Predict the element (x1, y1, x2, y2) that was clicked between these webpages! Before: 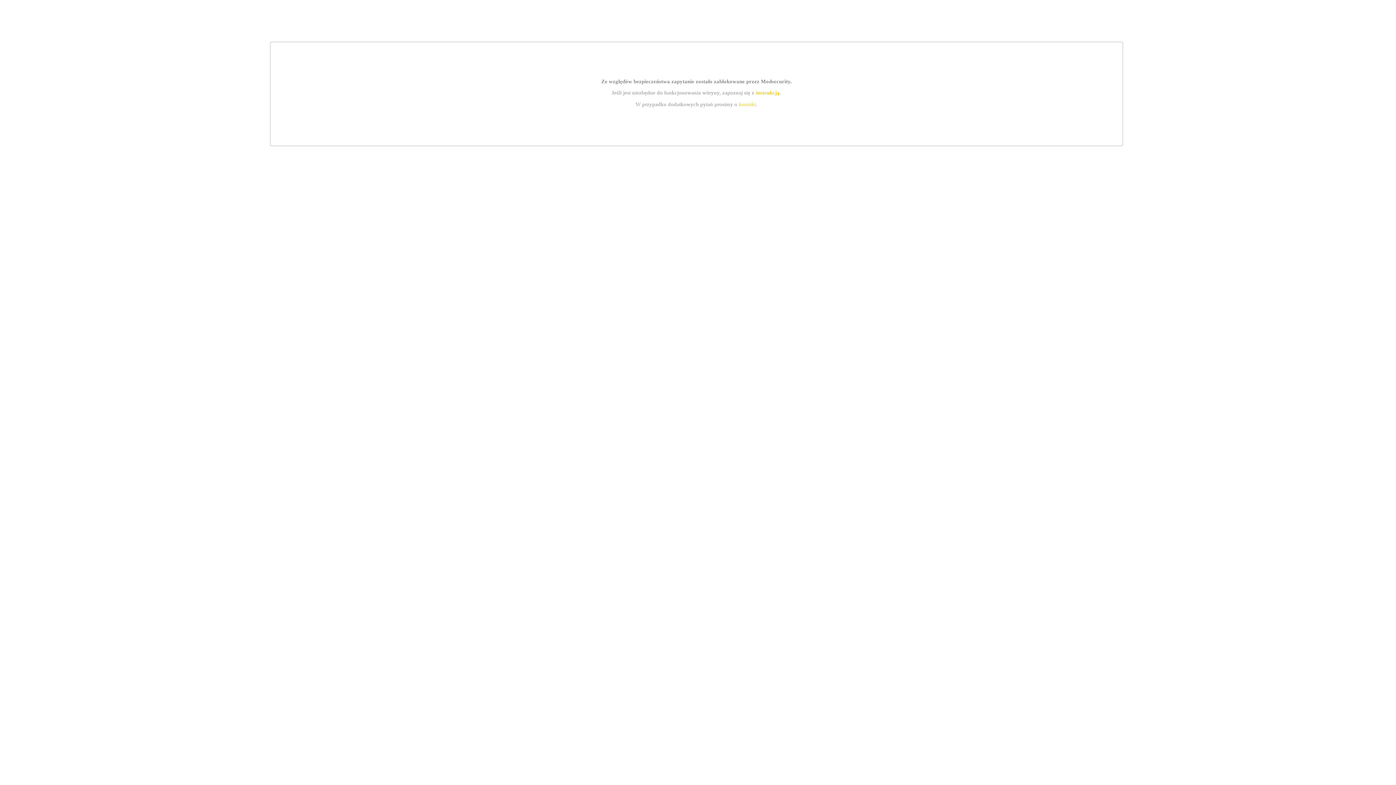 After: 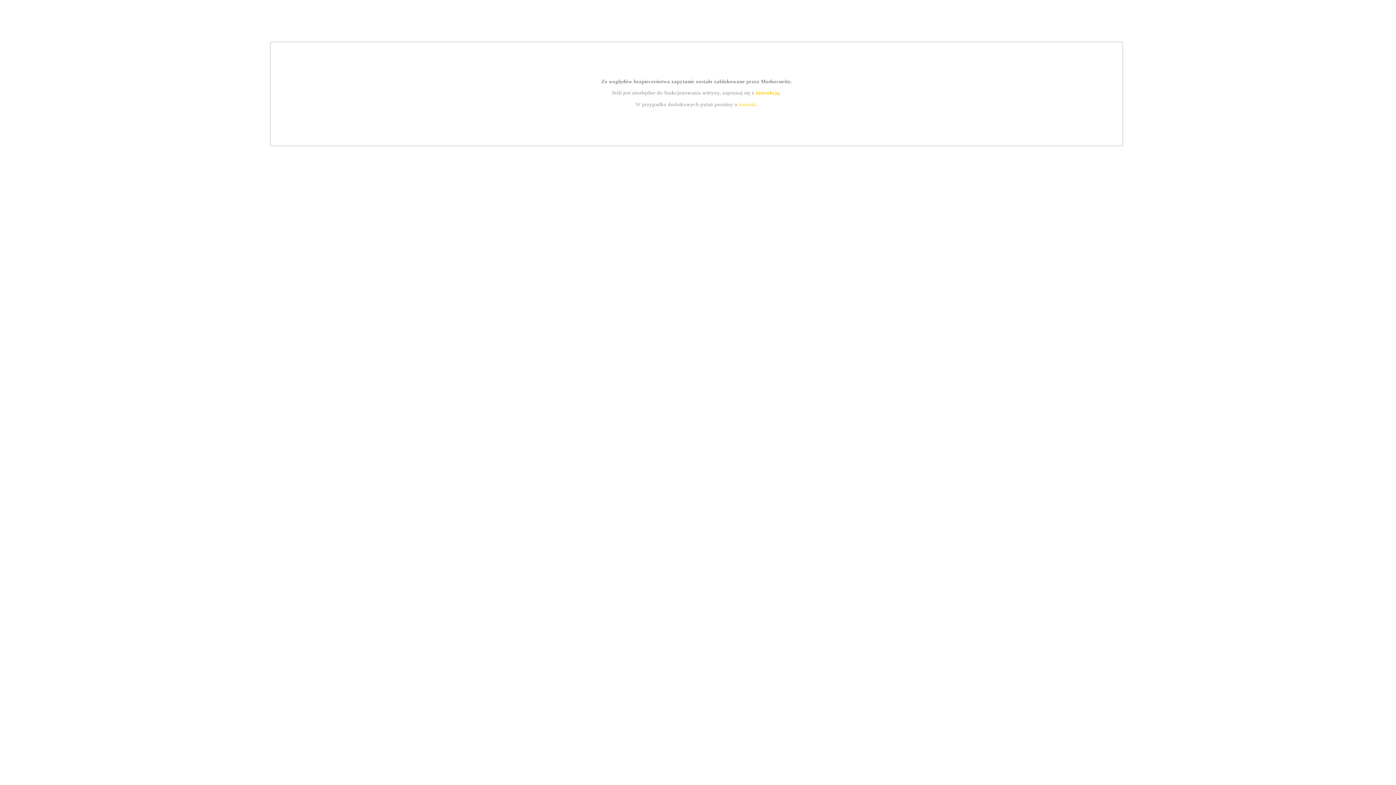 Action: bbox: (739, 101, 756, 107) label: kontakt